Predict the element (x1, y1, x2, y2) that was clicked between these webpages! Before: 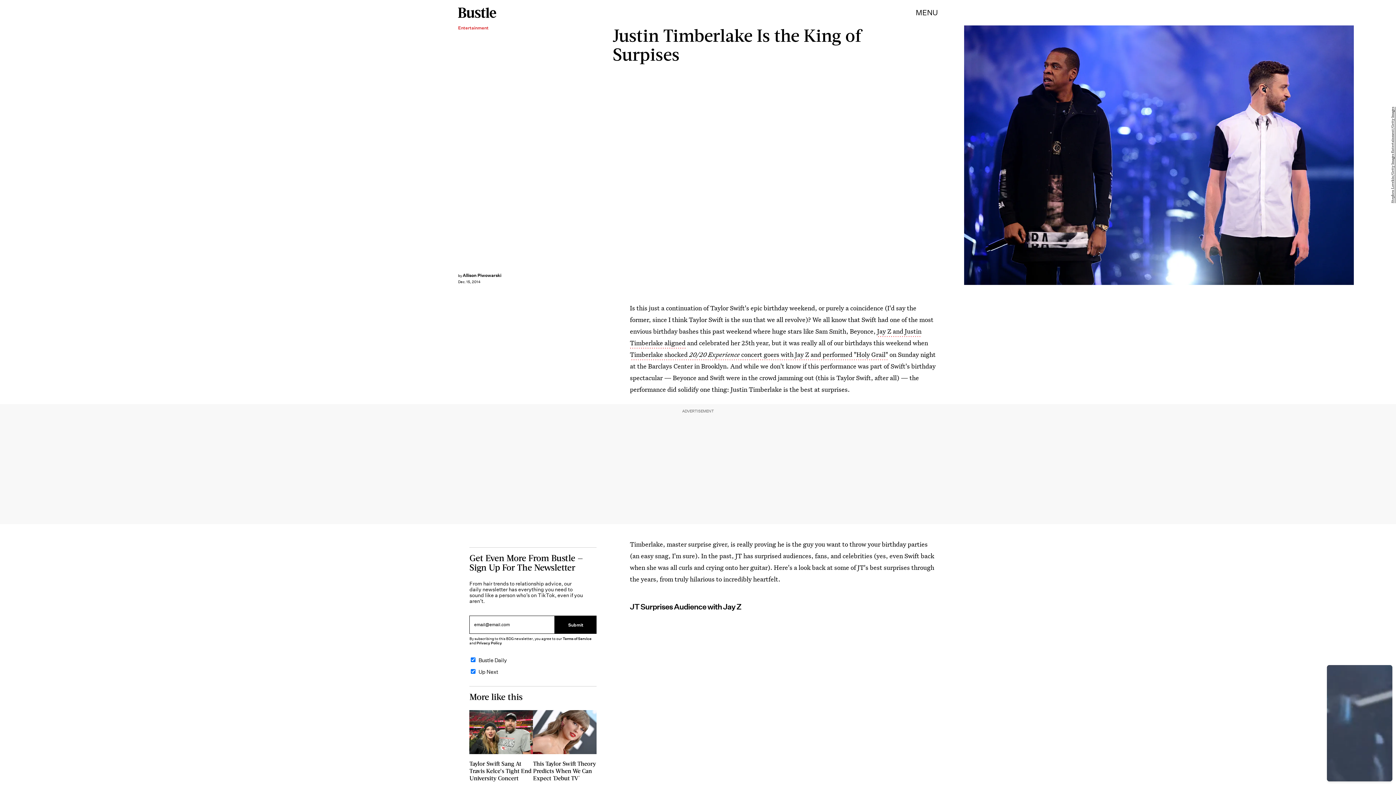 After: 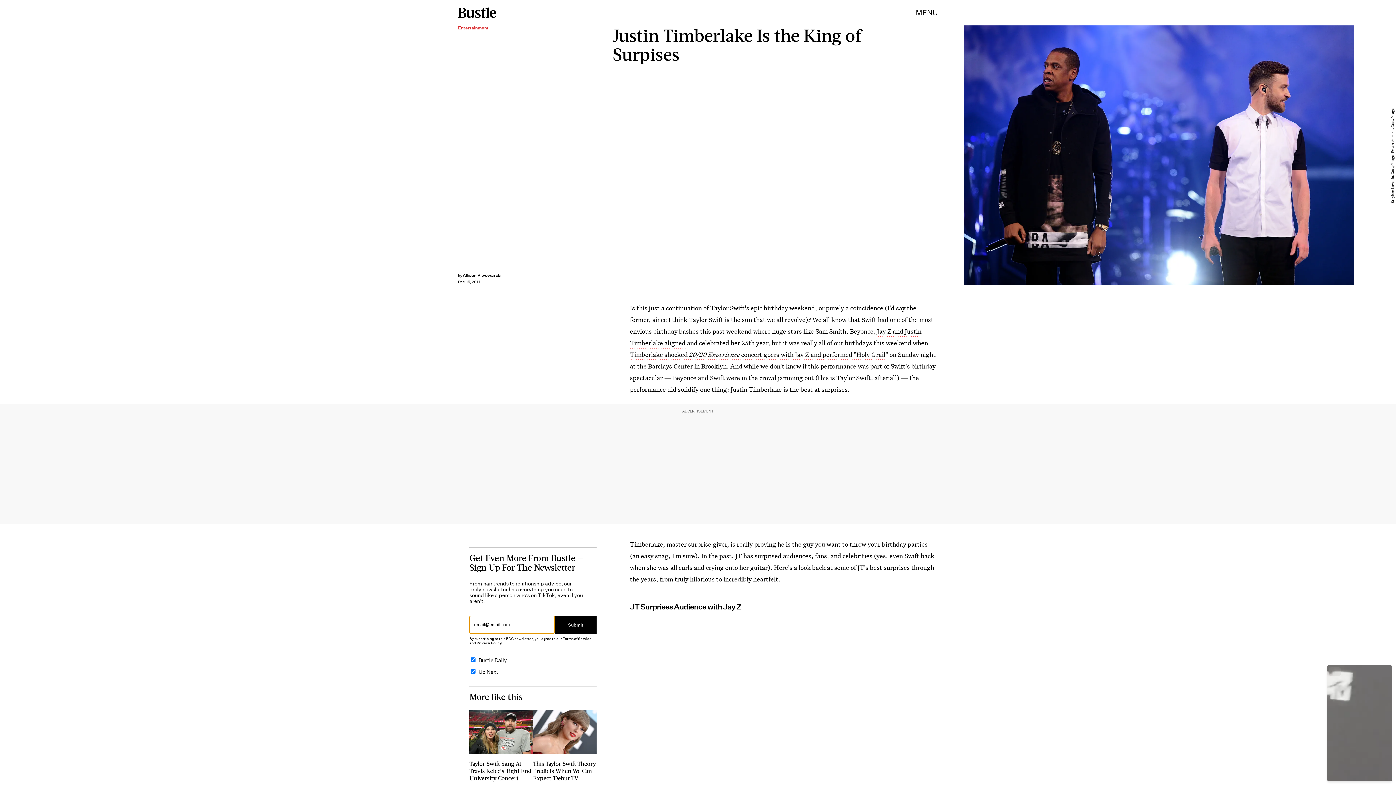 Action: bbox: (555, 616, 596, 634) label: Submit